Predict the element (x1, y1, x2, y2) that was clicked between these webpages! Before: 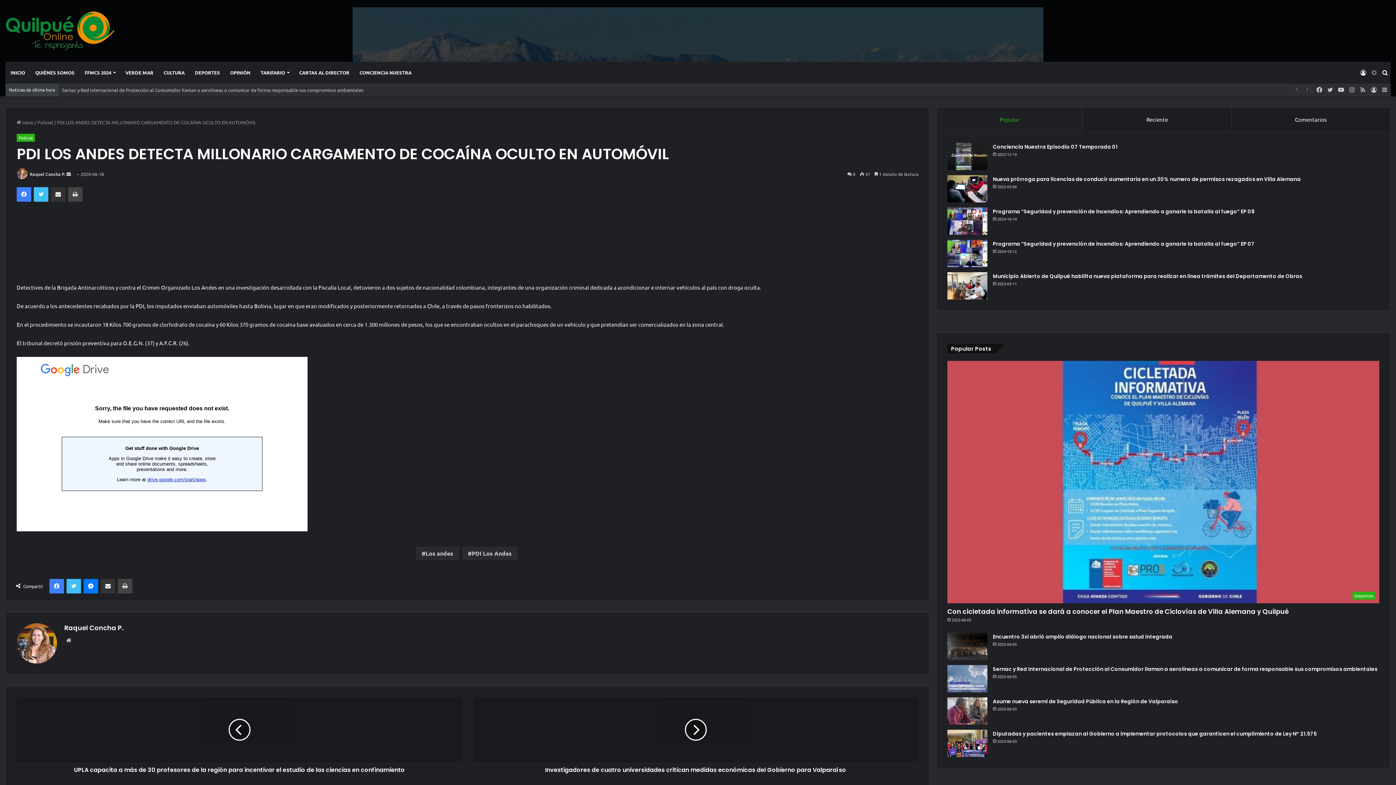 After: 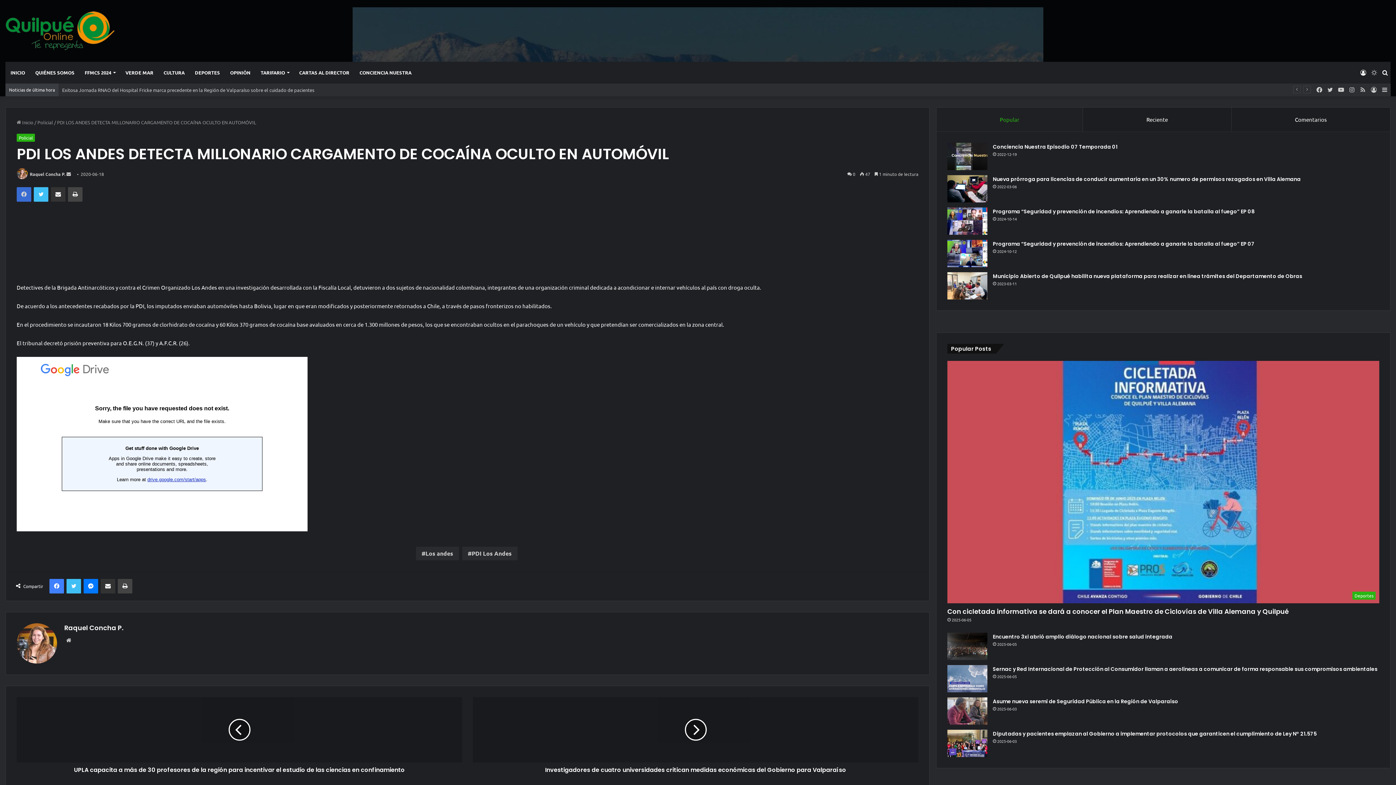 Action: label: Facebook bbox: (16, 187, 31, 201)